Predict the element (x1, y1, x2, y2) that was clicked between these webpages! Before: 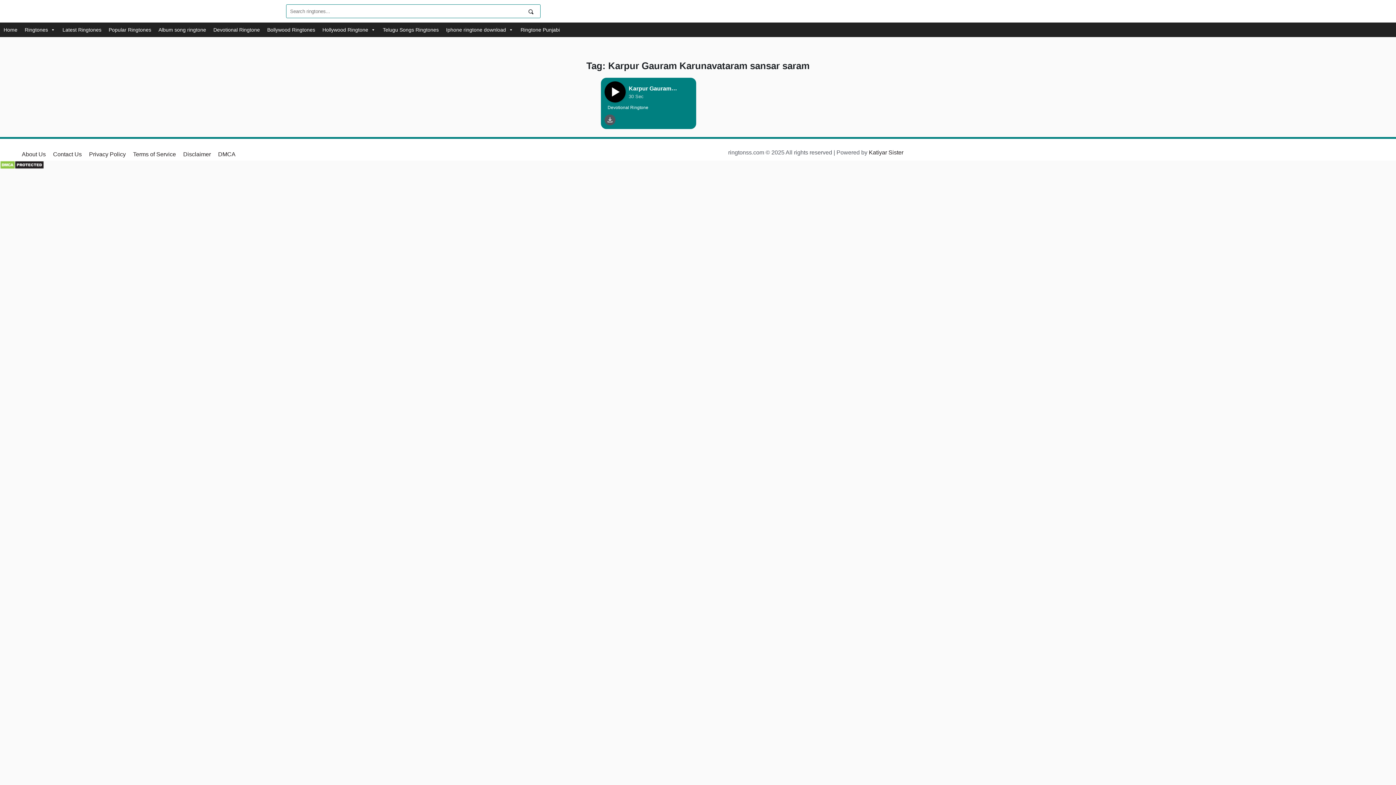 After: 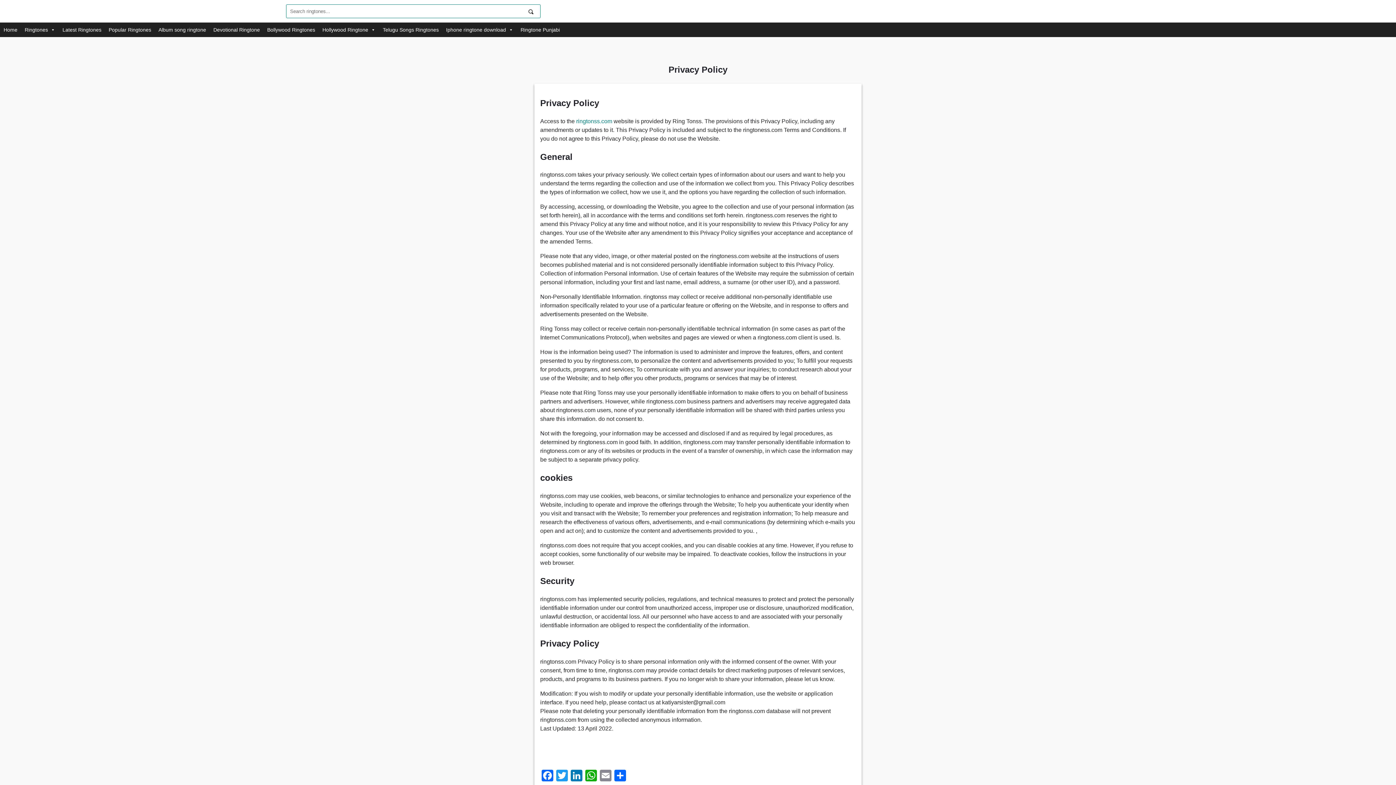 Action: label: Privacy Policy bbox: (89, 151, 125, 157)